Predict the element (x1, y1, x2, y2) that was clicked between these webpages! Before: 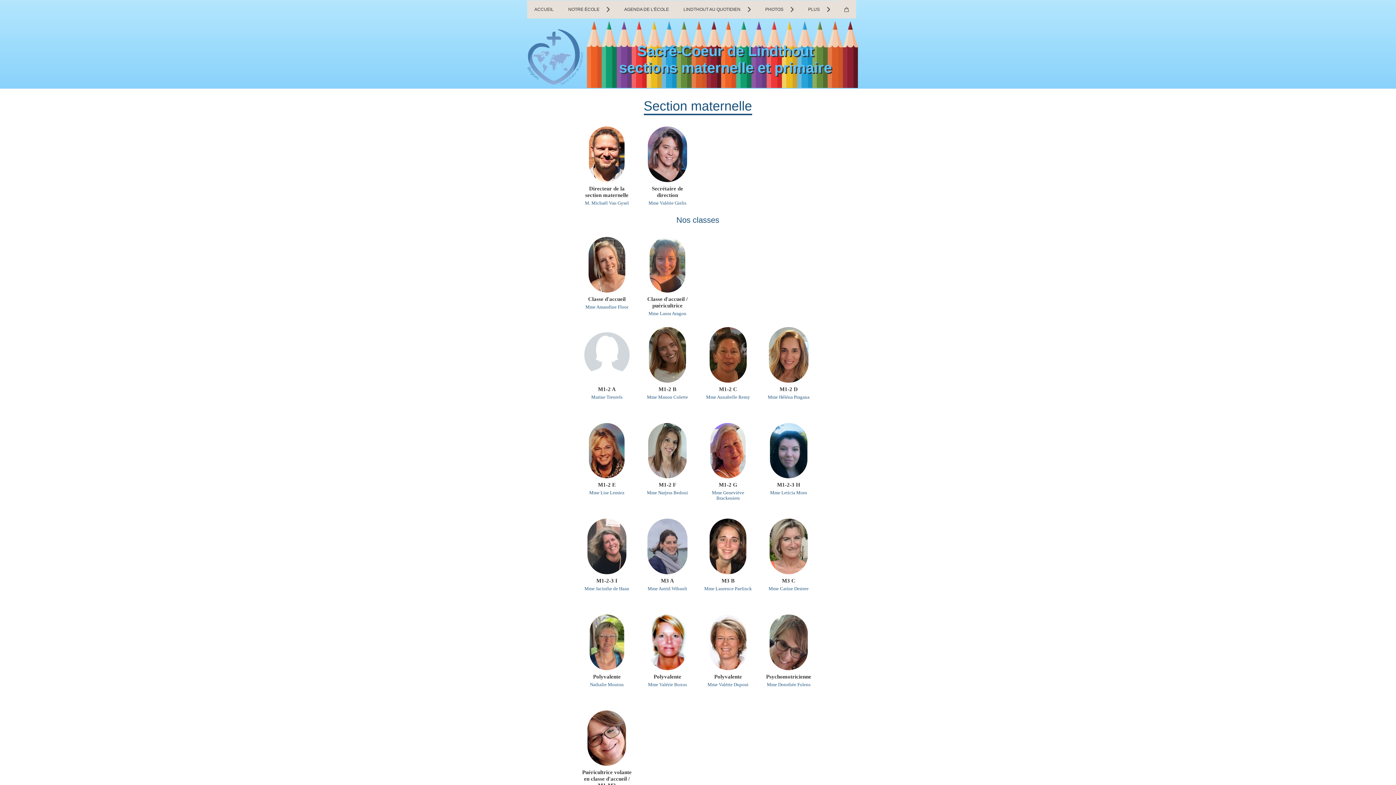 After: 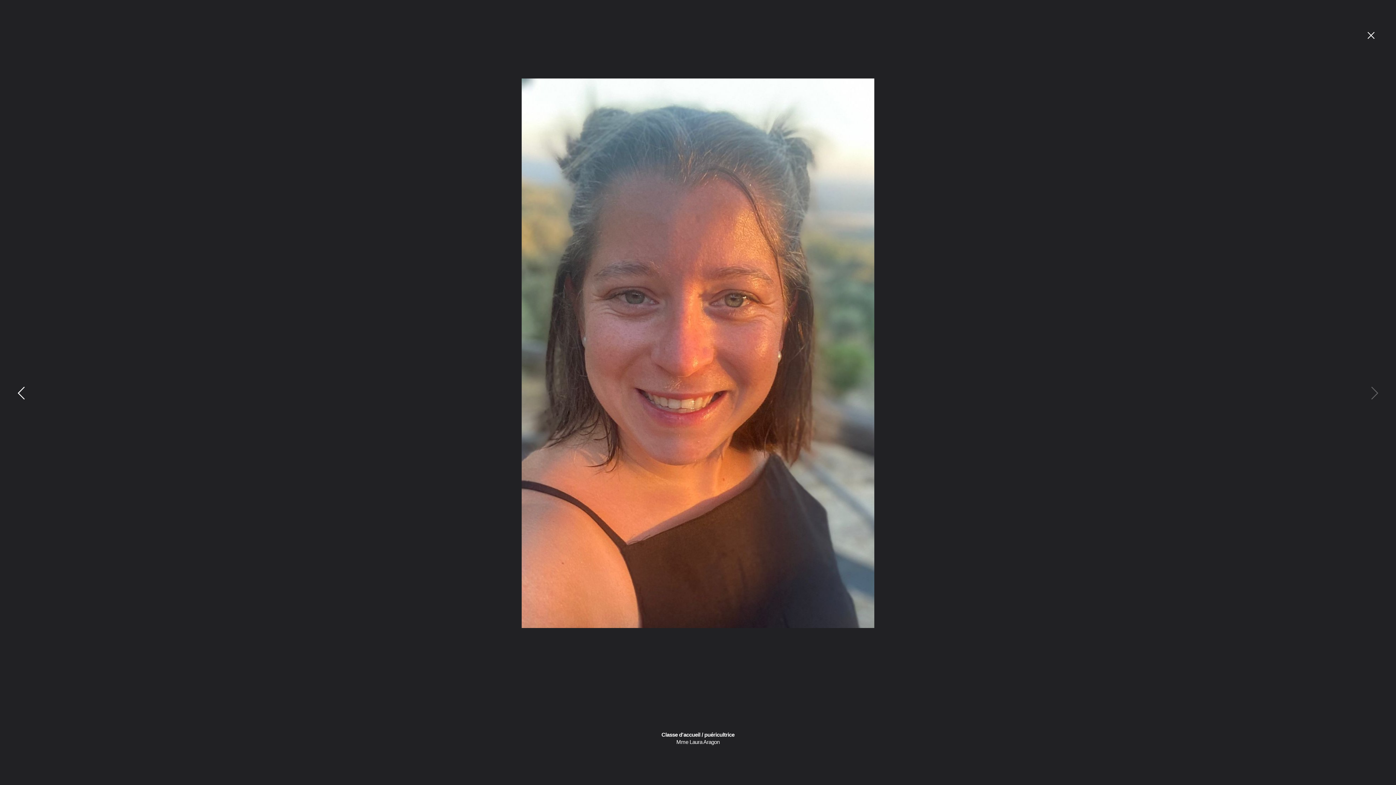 Action: label: Classe d'accueil / puéricultrice

Mme Laura Aragon bbox: (639, 237, 695, 321)